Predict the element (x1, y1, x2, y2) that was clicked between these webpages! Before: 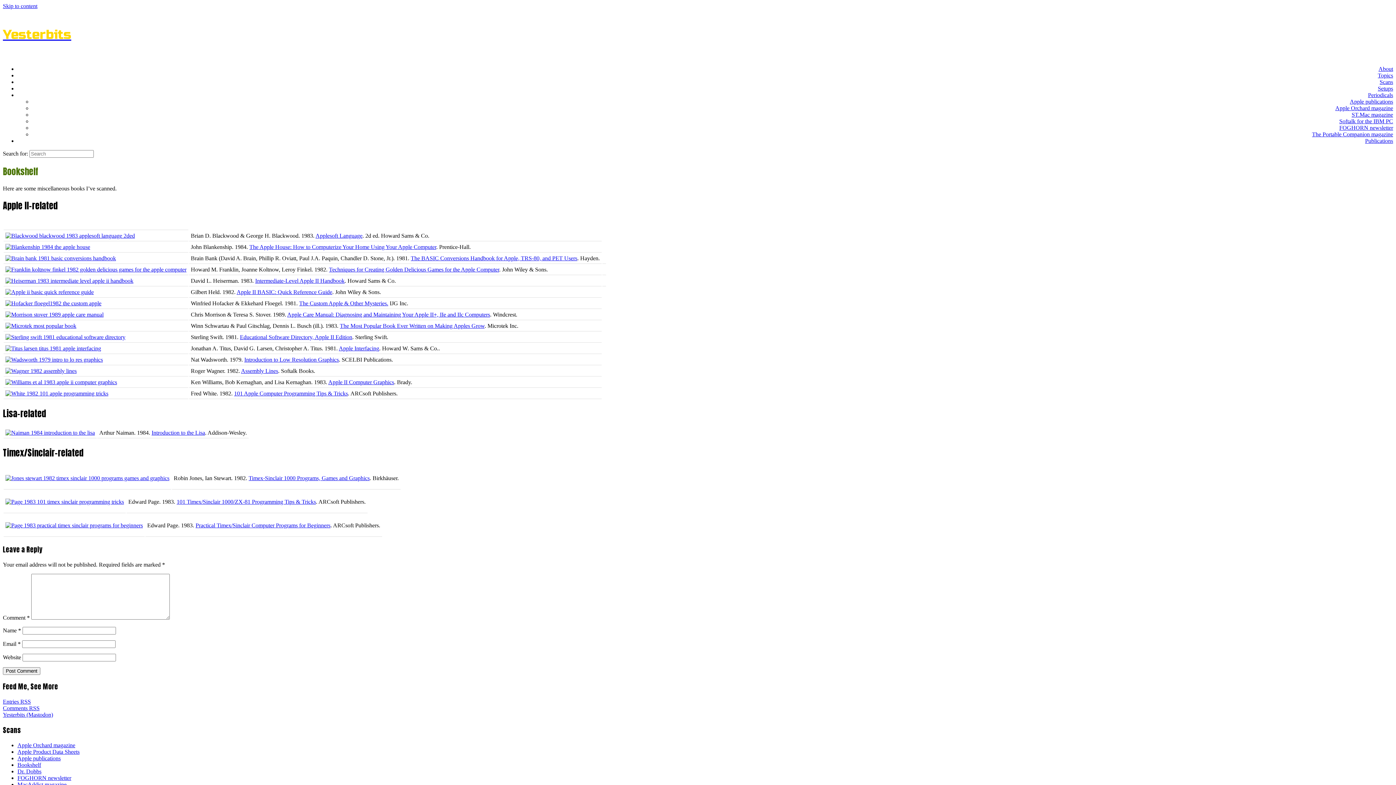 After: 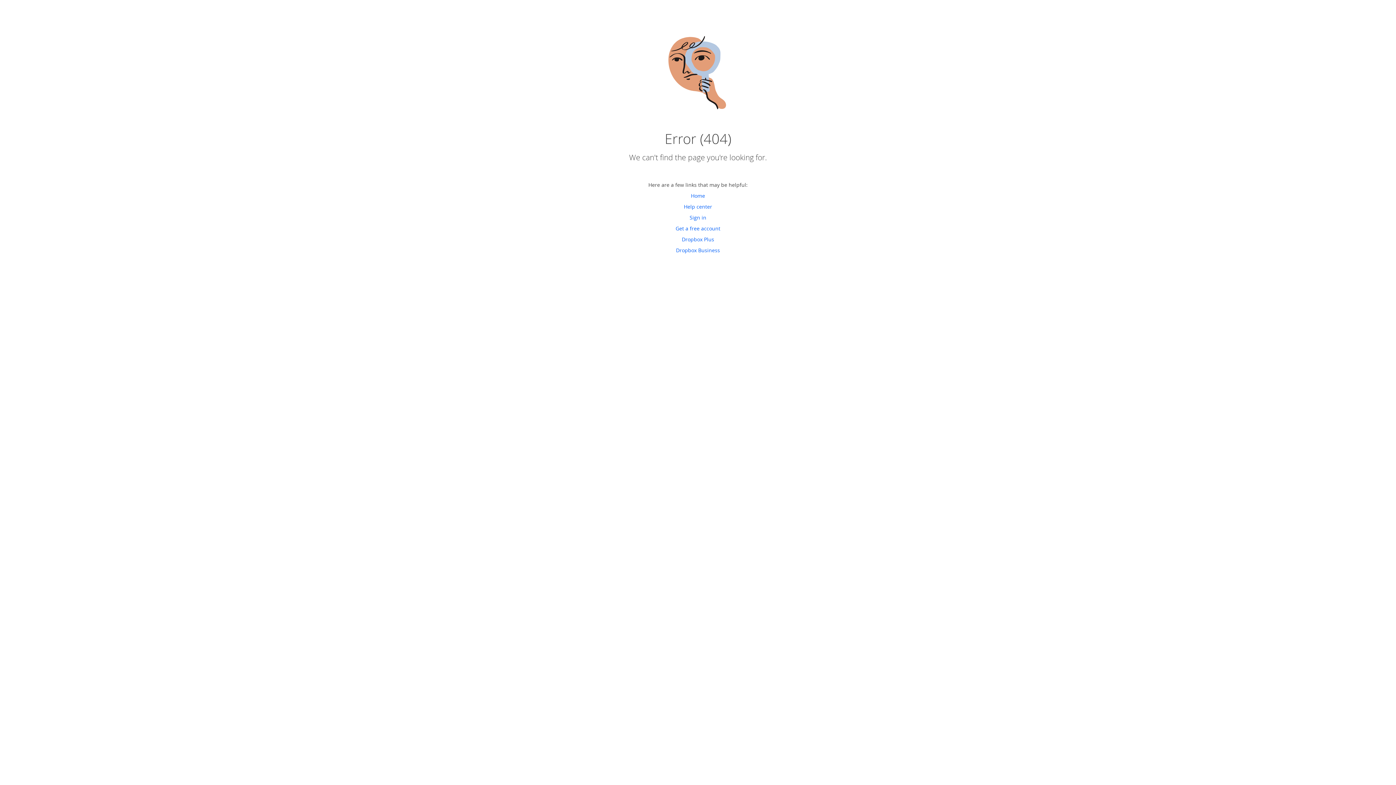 Action: label: The Apple House: How to Computerize Your Home Using Your Apple Computer bbox: (249, 243, 436, 250)